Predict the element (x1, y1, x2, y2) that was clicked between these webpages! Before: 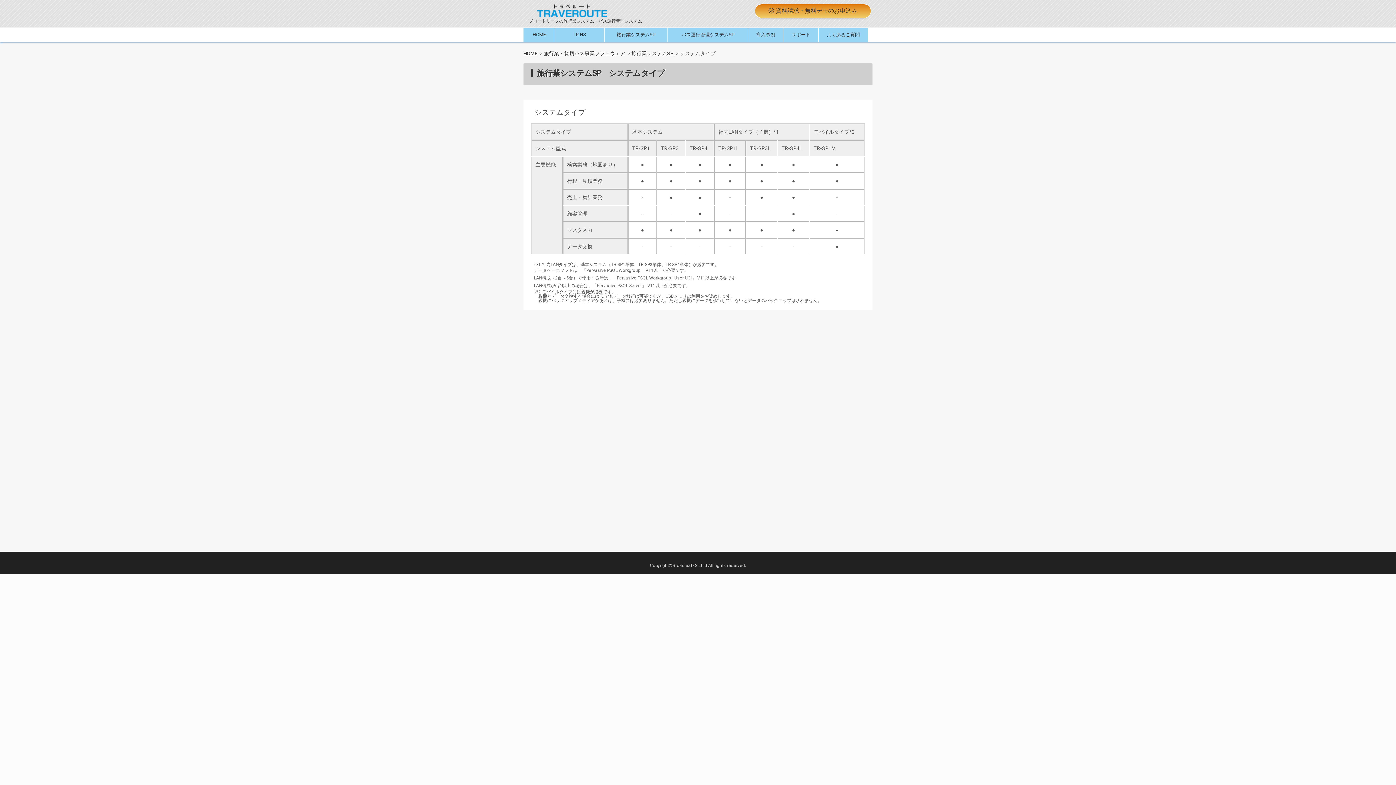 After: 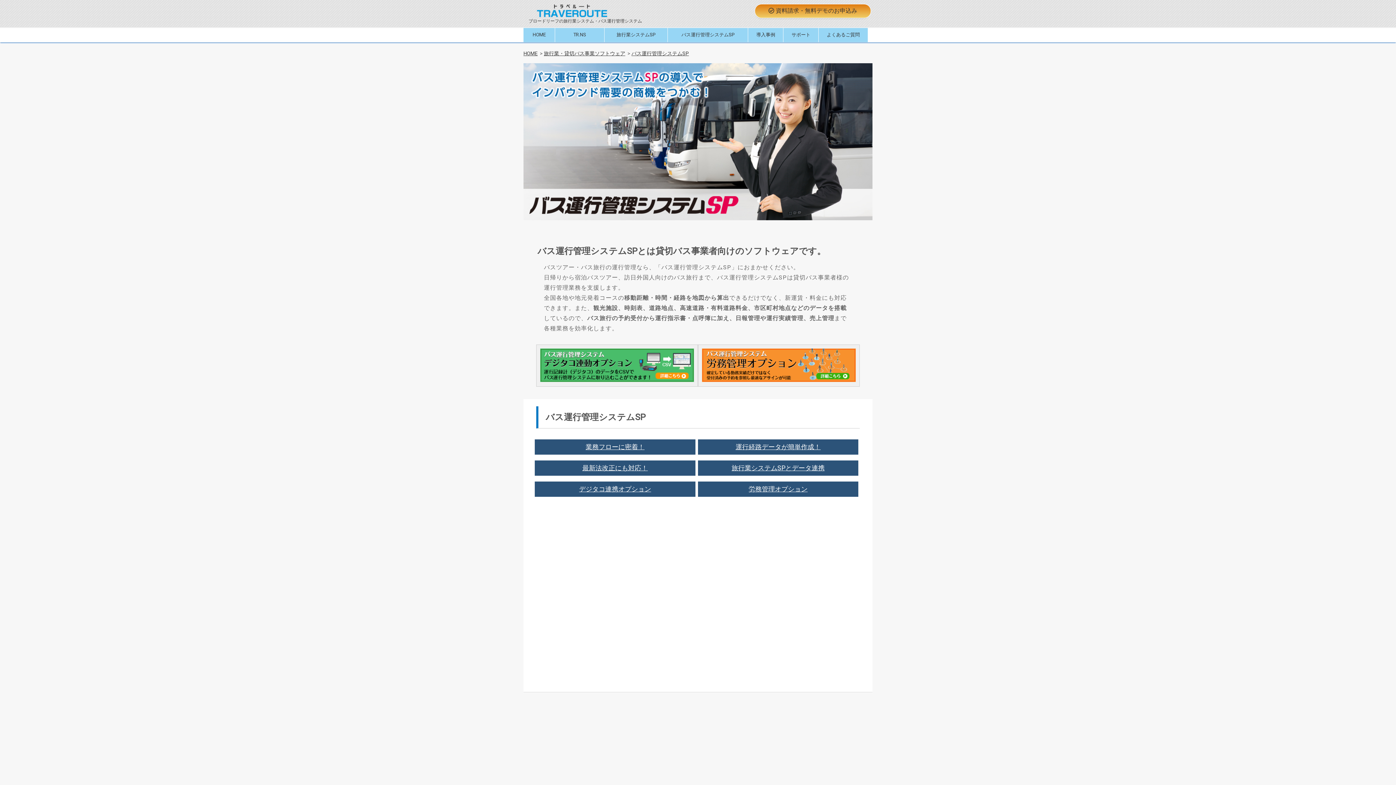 Action: bbox: (667, 27, 748, 42) label: バス運行管理システムSP